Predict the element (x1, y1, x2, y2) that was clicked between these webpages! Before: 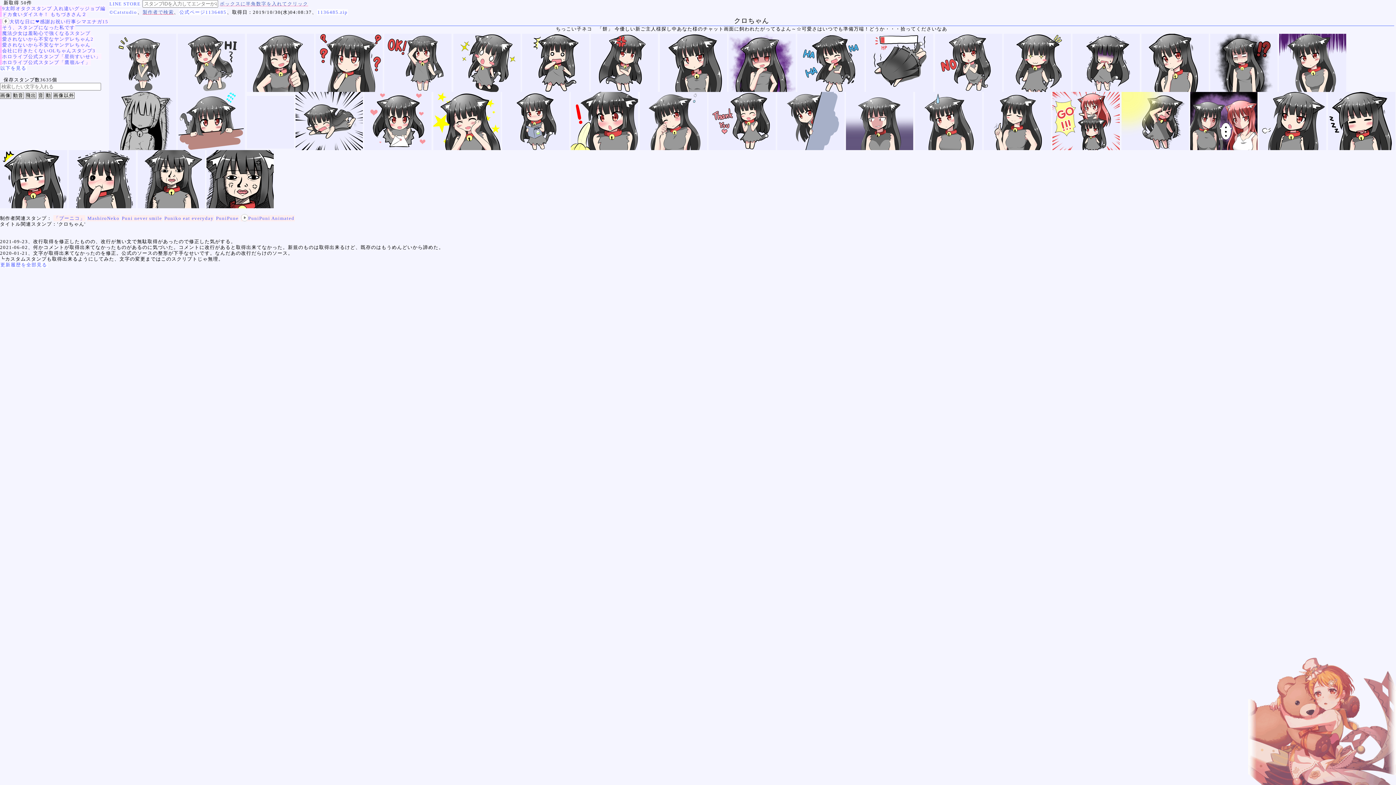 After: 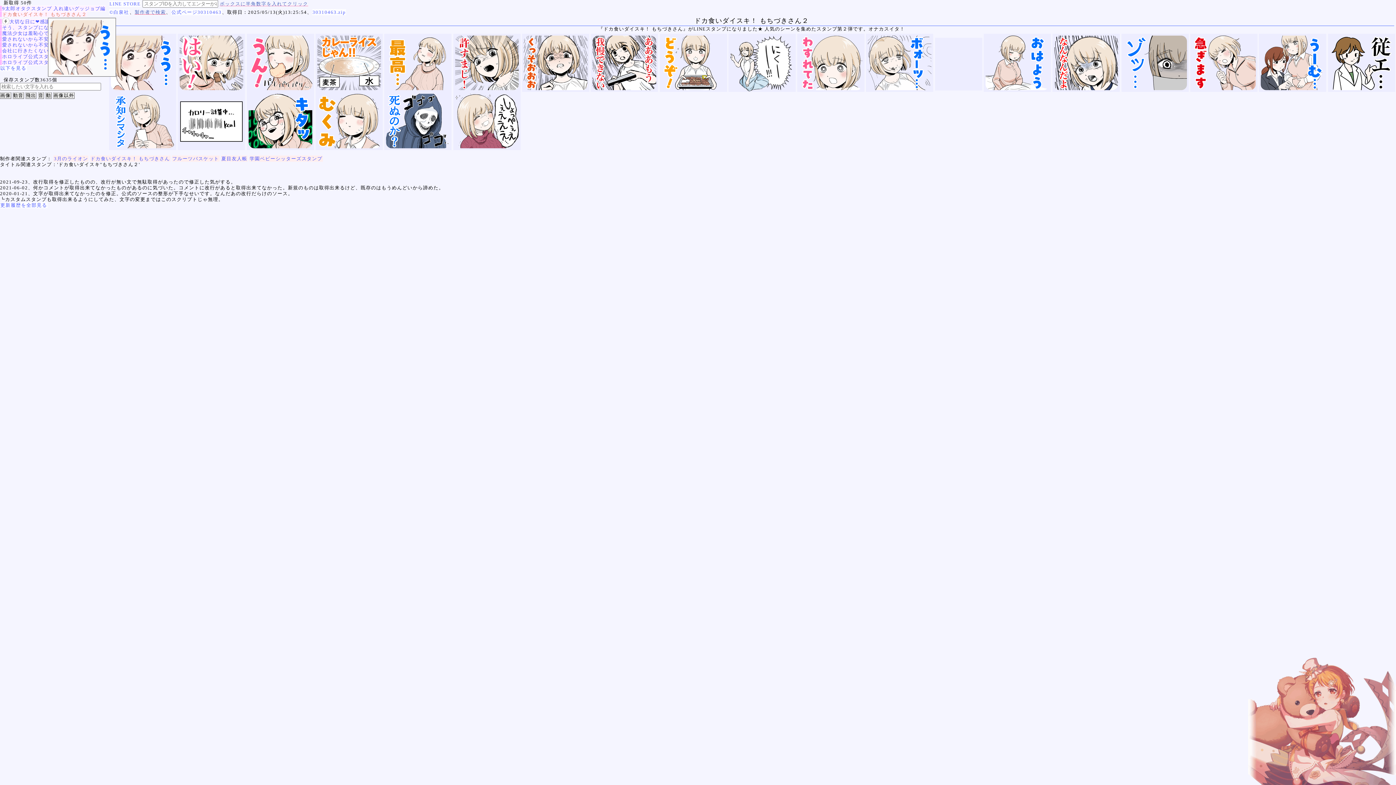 Action: label: ドカ食いダイスキ！ もちづきさん２ bbox: (1, 11, 87, 17)